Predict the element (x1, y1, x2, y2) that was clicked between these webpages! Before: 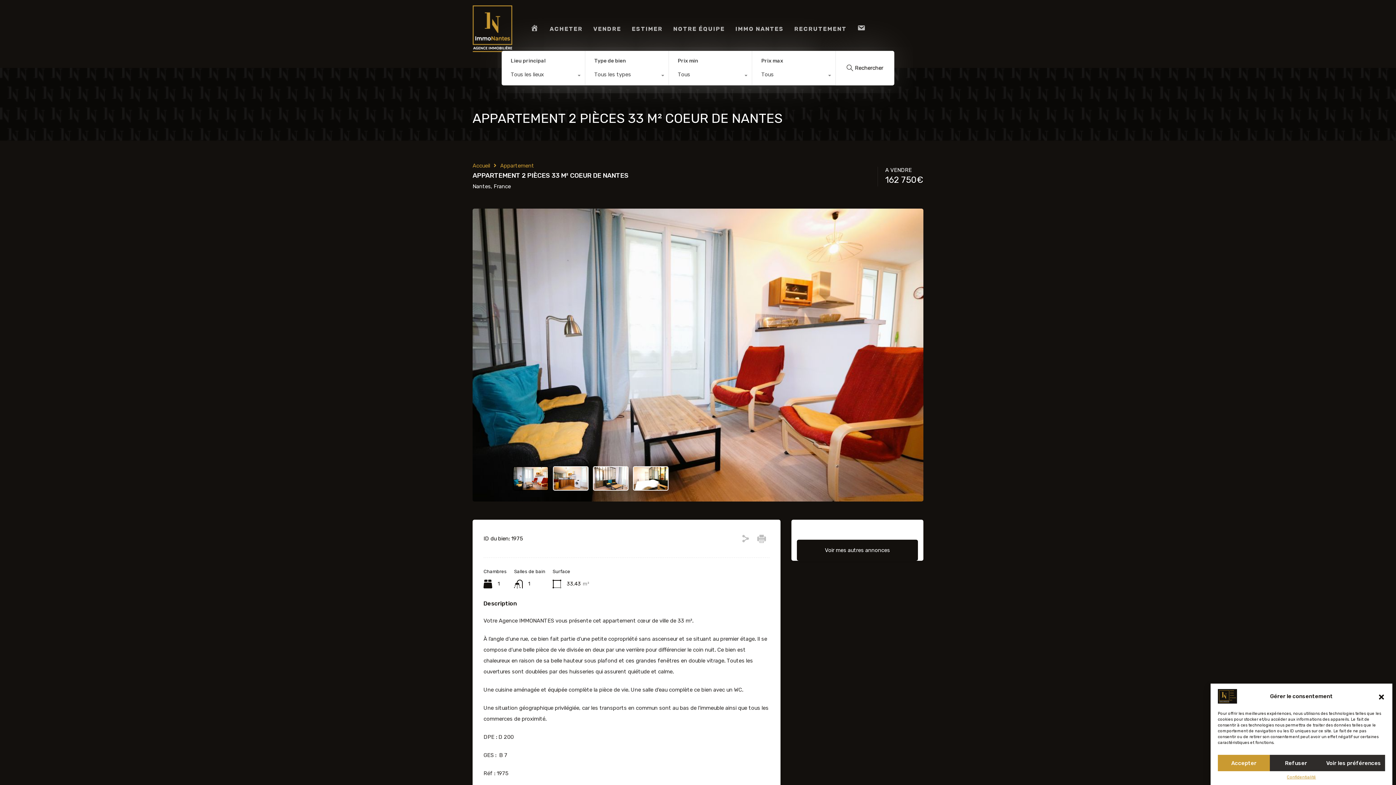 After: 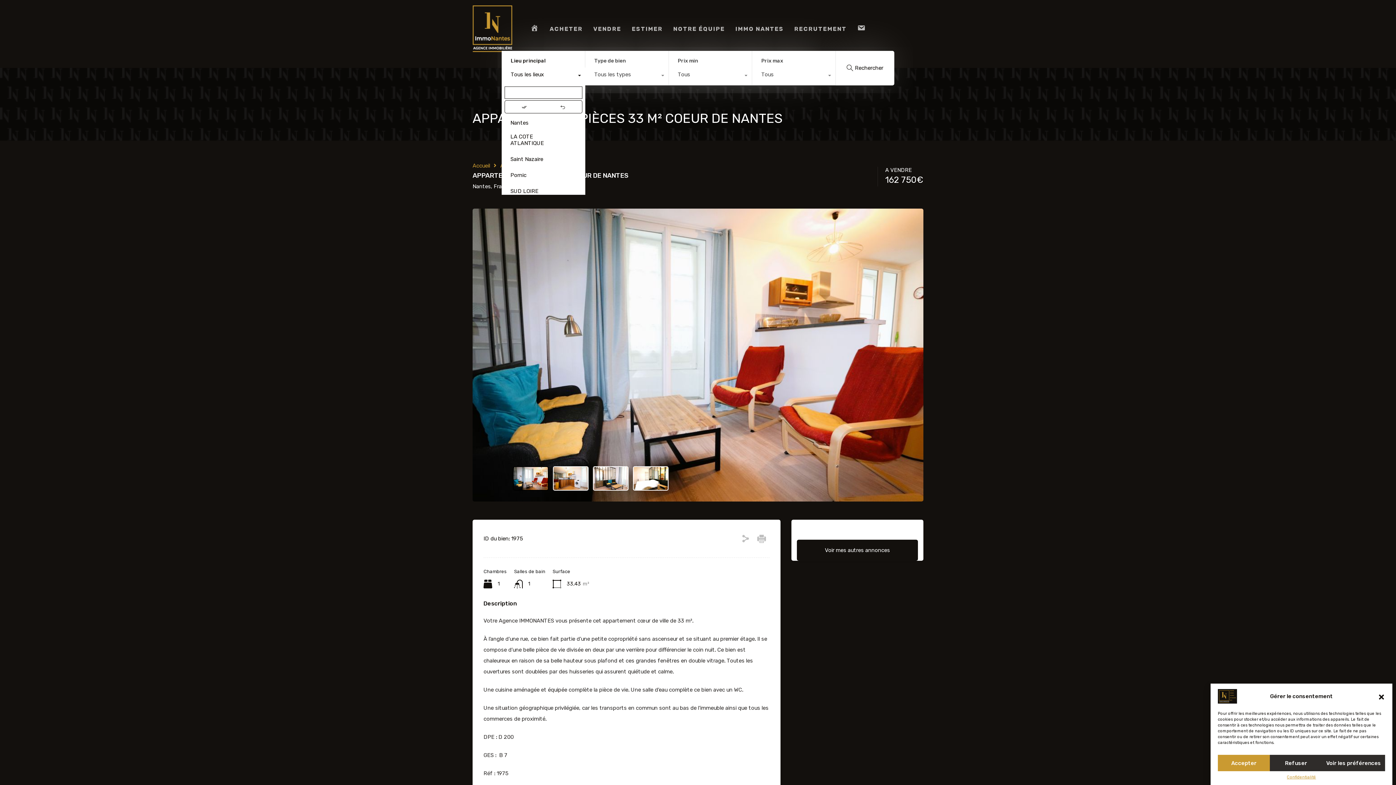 Action: bbox: (501, 67, 585, 84) label: Tous les lieux